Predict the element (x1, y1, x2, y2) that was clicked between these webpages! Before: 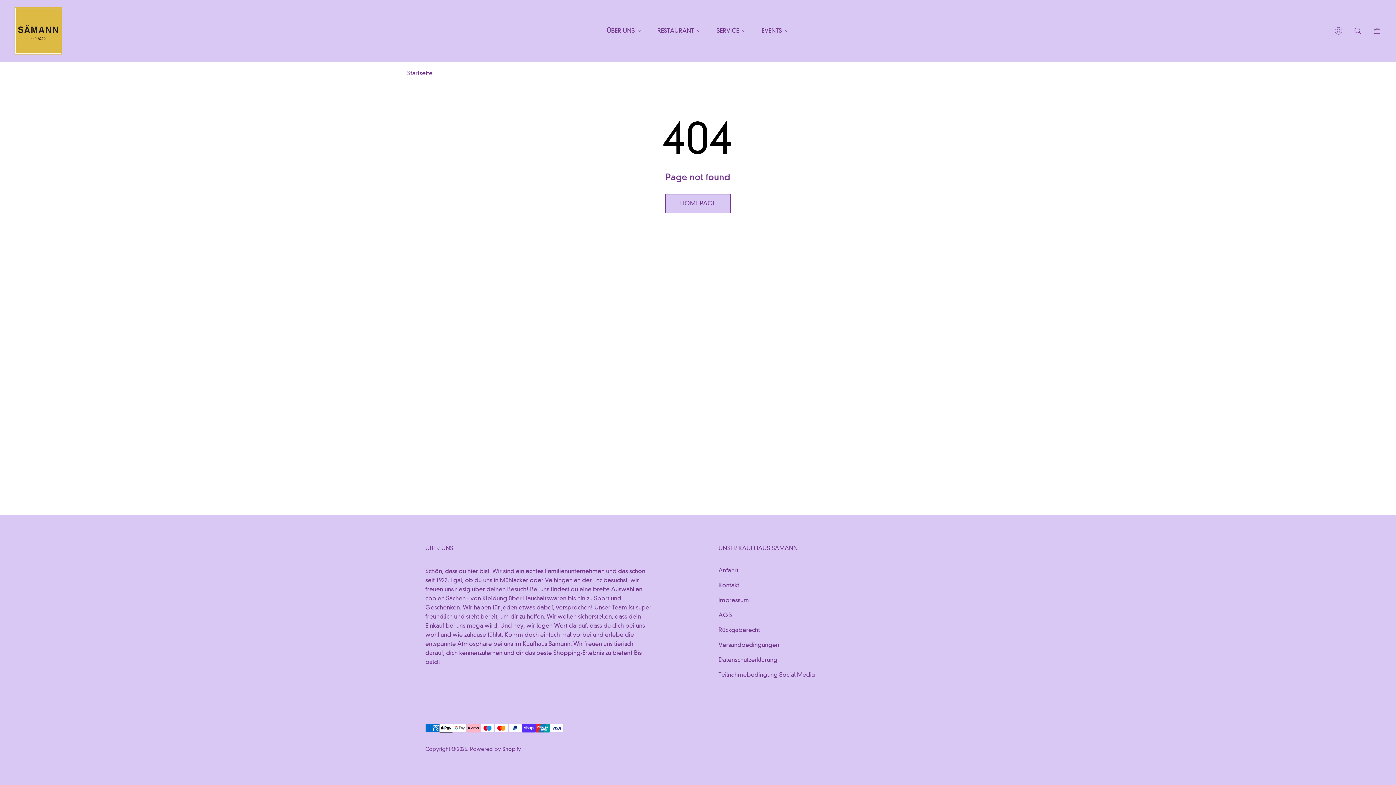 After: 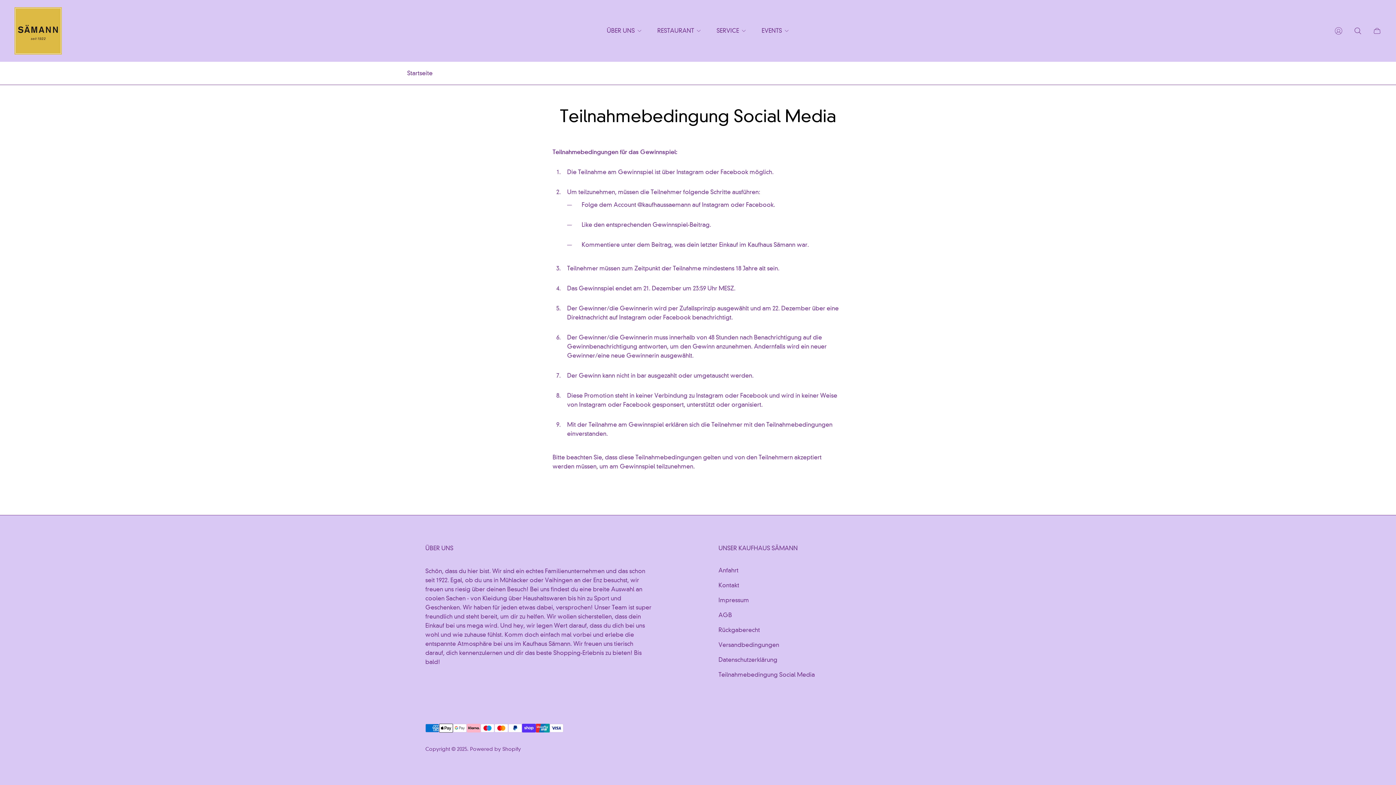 Action: bbox: (718, 671, 815, 678) label: Teilnahmebedingung Social Media